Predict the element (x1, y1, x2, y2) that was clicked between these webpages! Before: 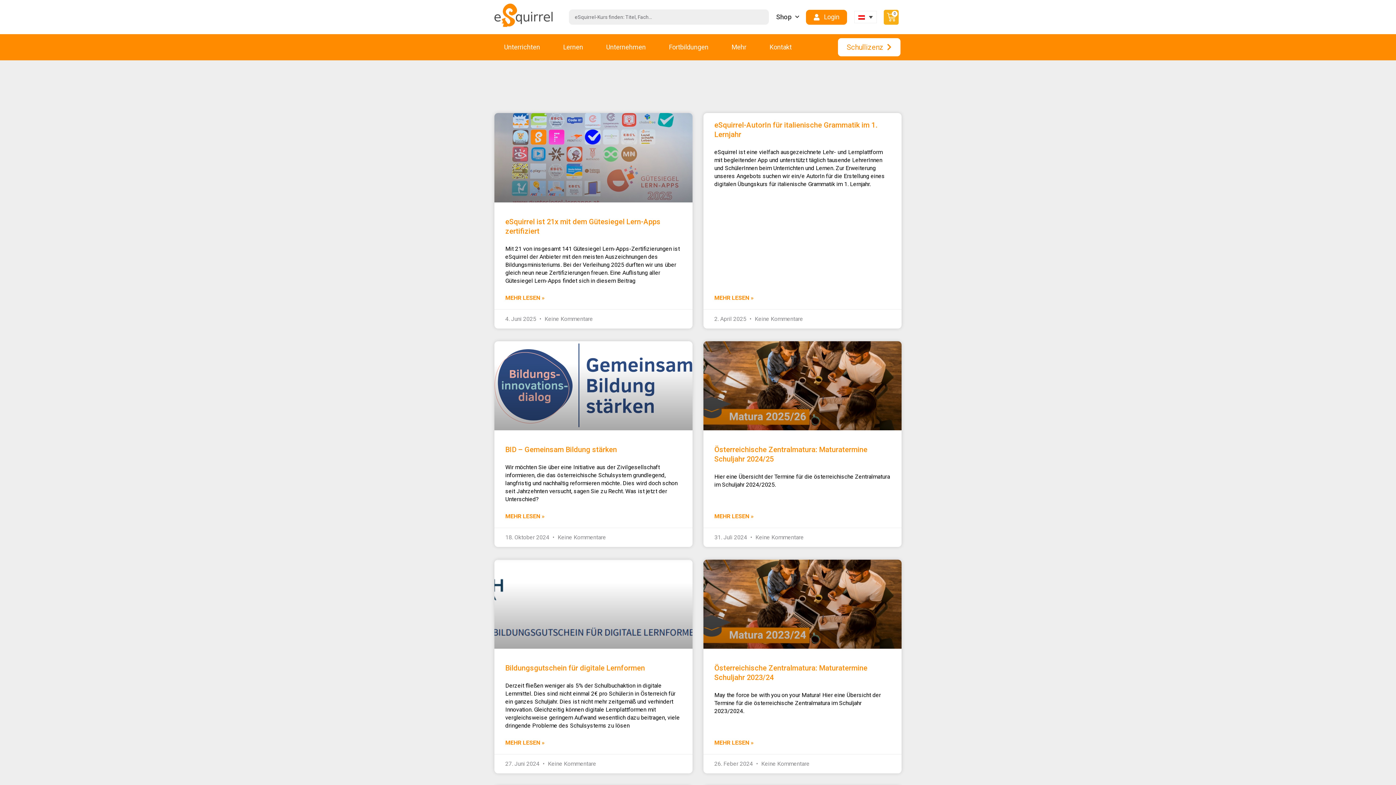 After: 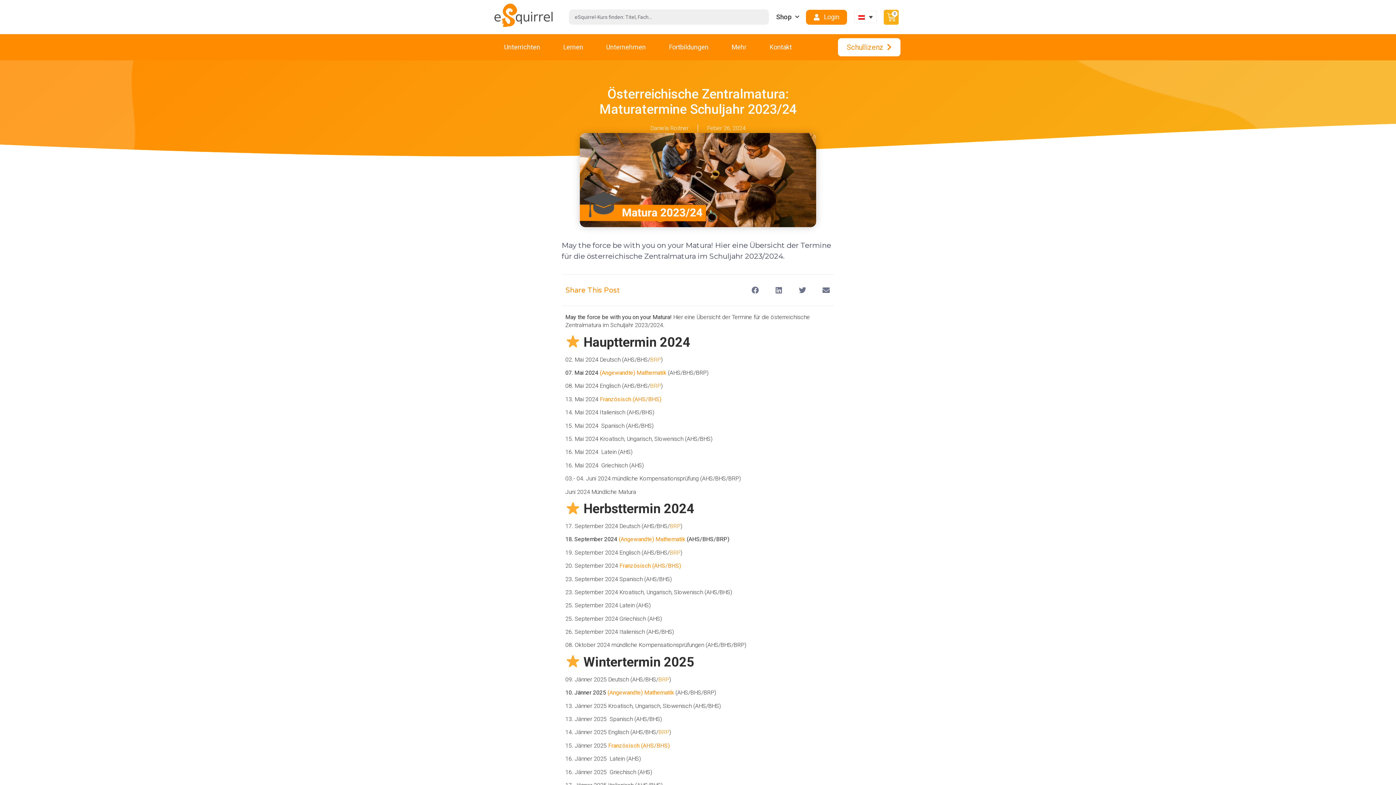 Action: bbox: (703, 559, 901, 649)